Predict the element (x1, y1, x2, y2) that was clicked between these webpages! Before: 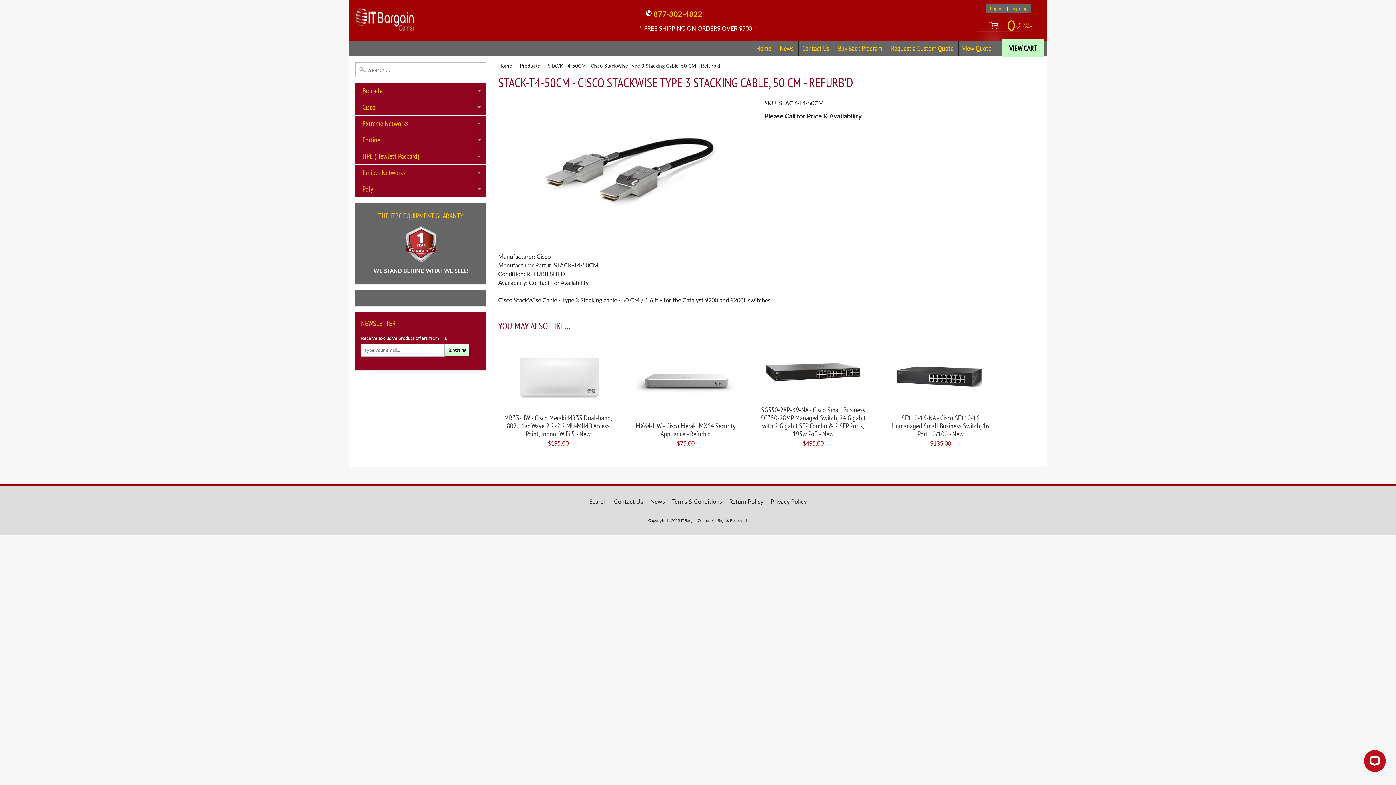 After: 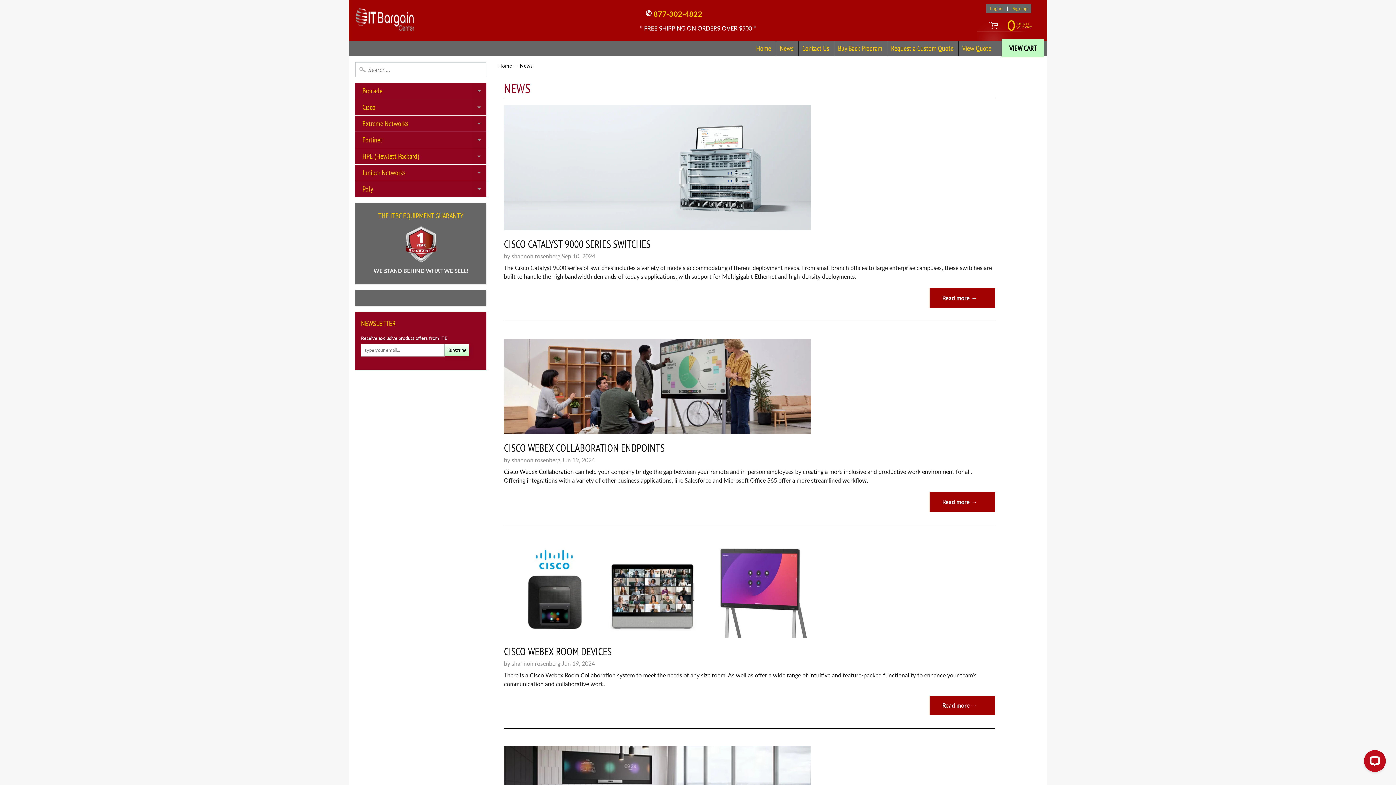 Action: label: News bbox: (647, 497, 668, 506)